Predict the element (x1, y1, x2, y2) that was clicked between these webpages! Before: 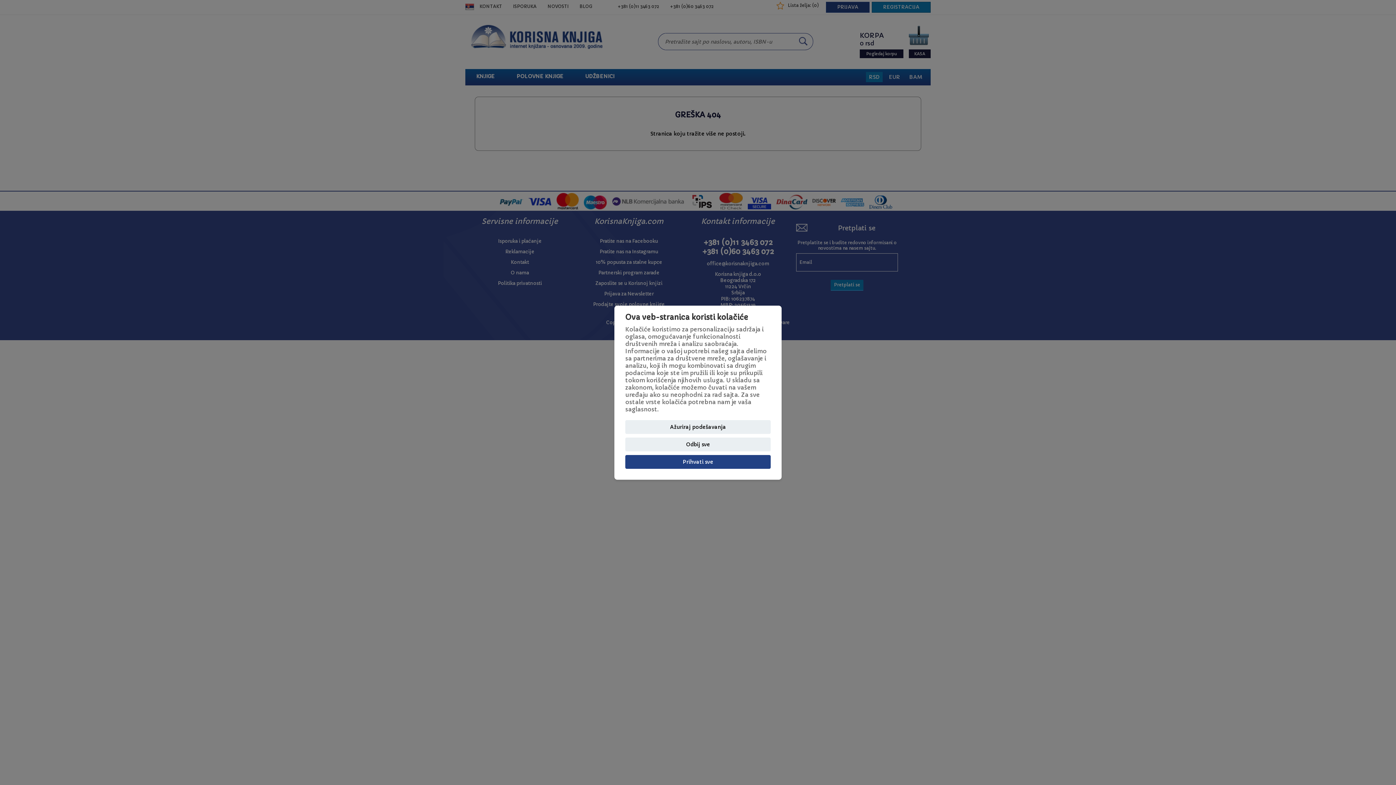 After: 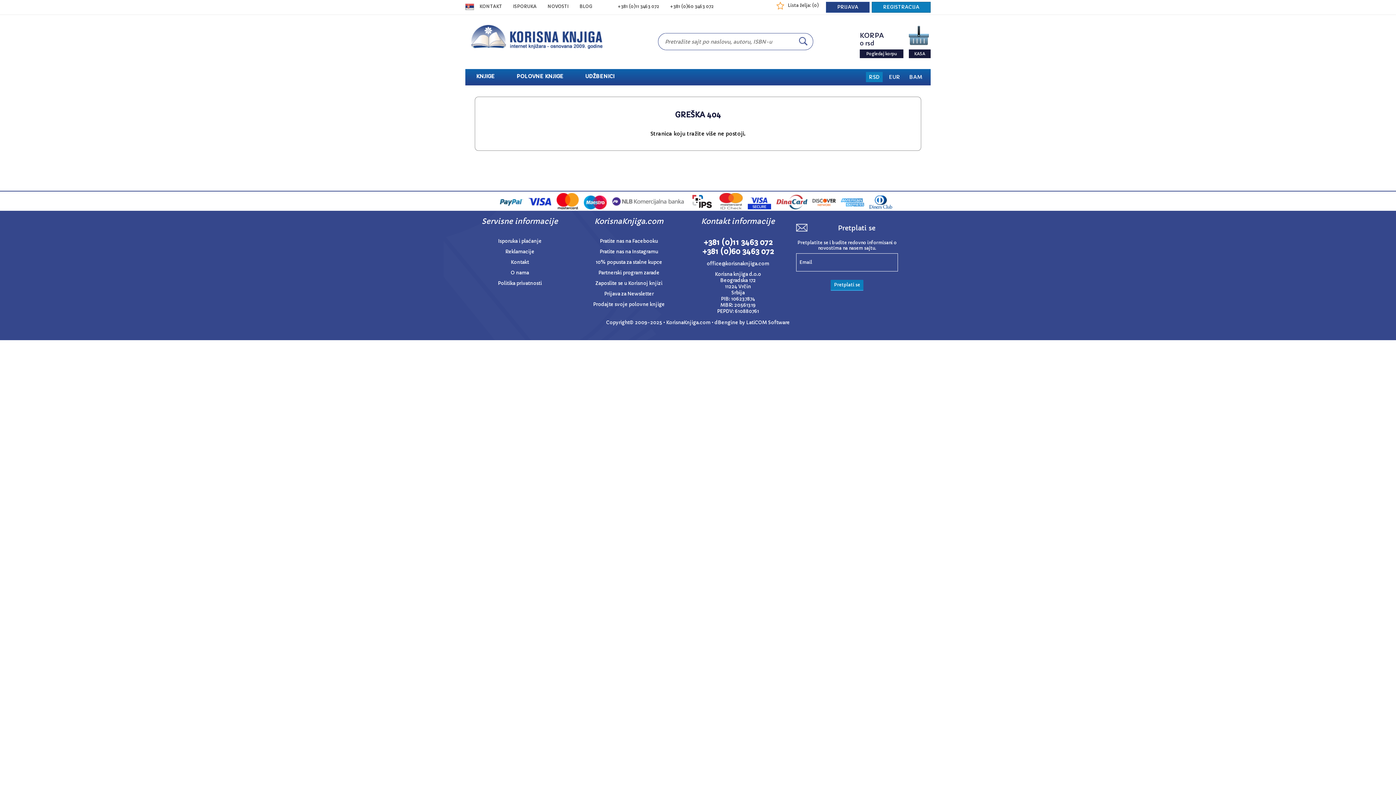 Action: bbox: (625, 455, 770, 468) label: Prihvati sve